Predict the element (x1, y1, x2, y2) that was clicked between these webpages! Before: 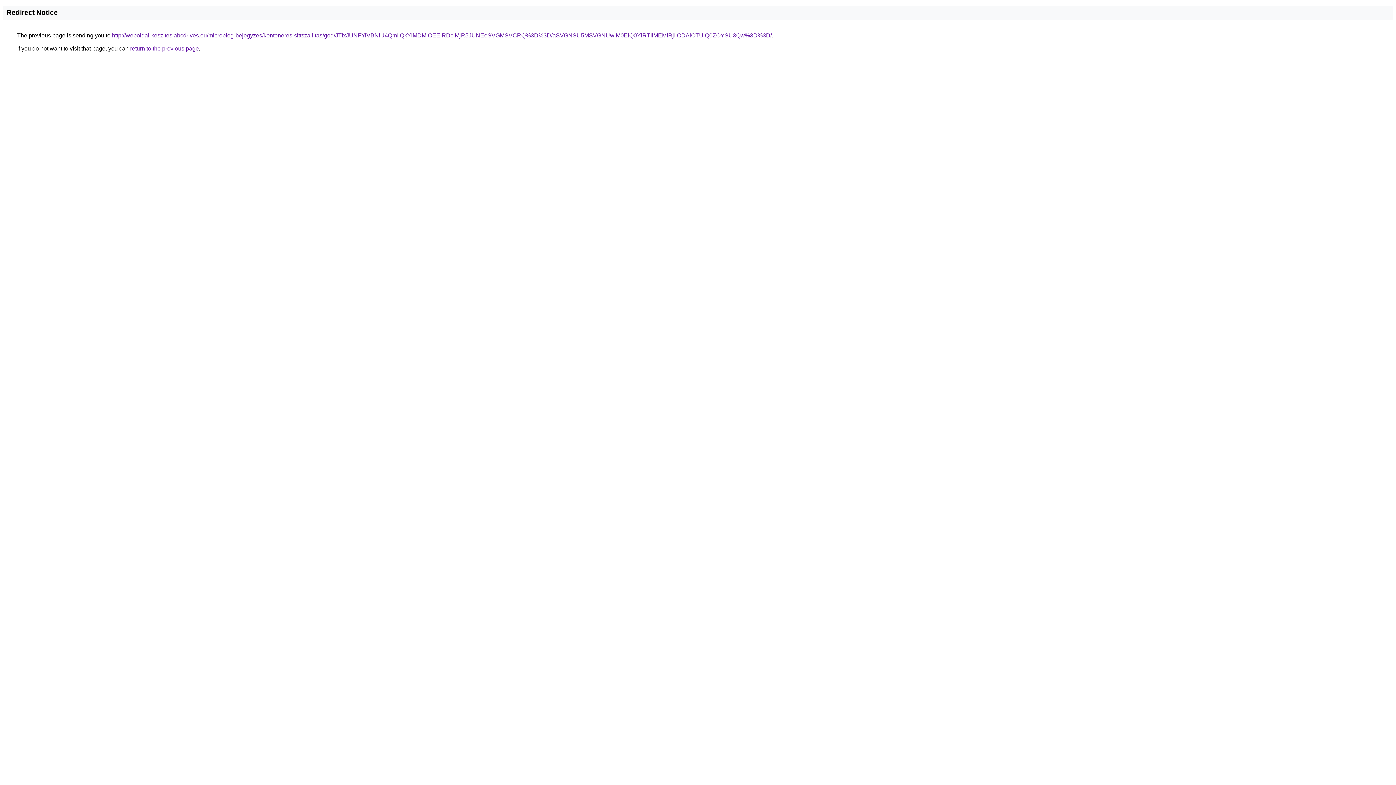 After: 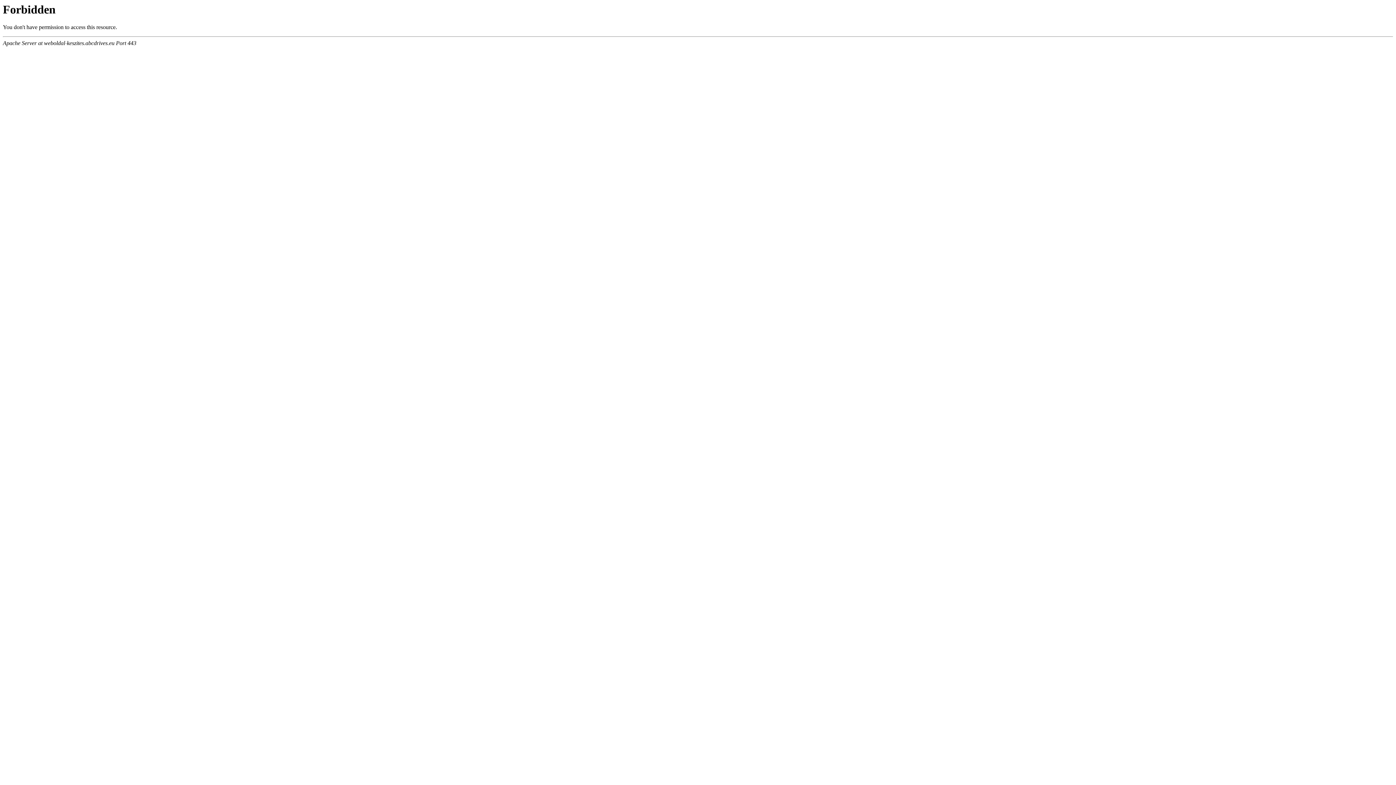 Action: label: http://weboldal-keszites.abcdrives.eu/microblog-bejegyzes/konteneres-sittszallitas/god/JTIxJUNFYiVBNiU4QmIlQkYlMDMlOEElRDclMjR5JUNEeSVGMSVCRQ%3D%3D/aSVGNSU5MSVGNUwlM0ElQ0YlRTIlMEMlRjIlODAlOTUlQ0ZOYSU3Qw%3D%3D/ bbox: (112, 32, 772, 38)